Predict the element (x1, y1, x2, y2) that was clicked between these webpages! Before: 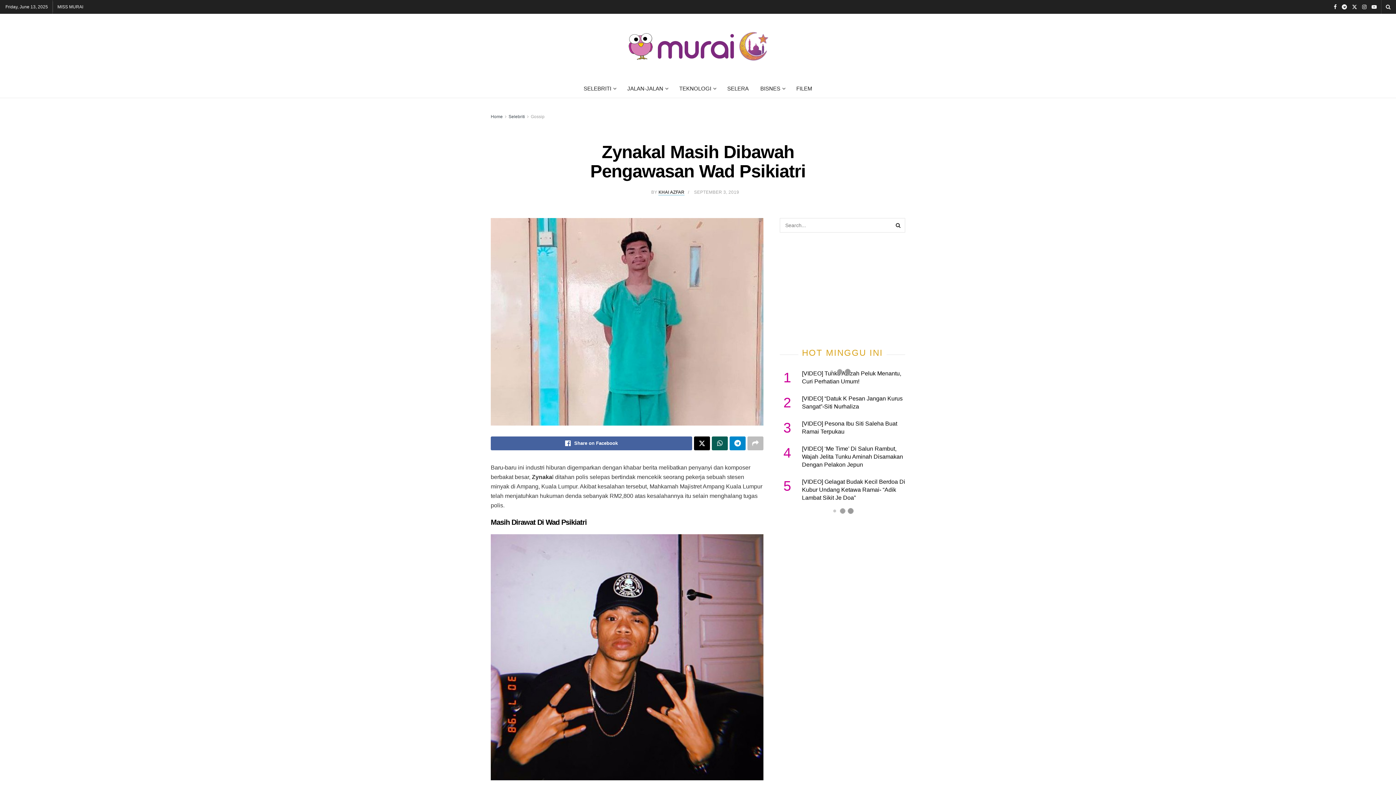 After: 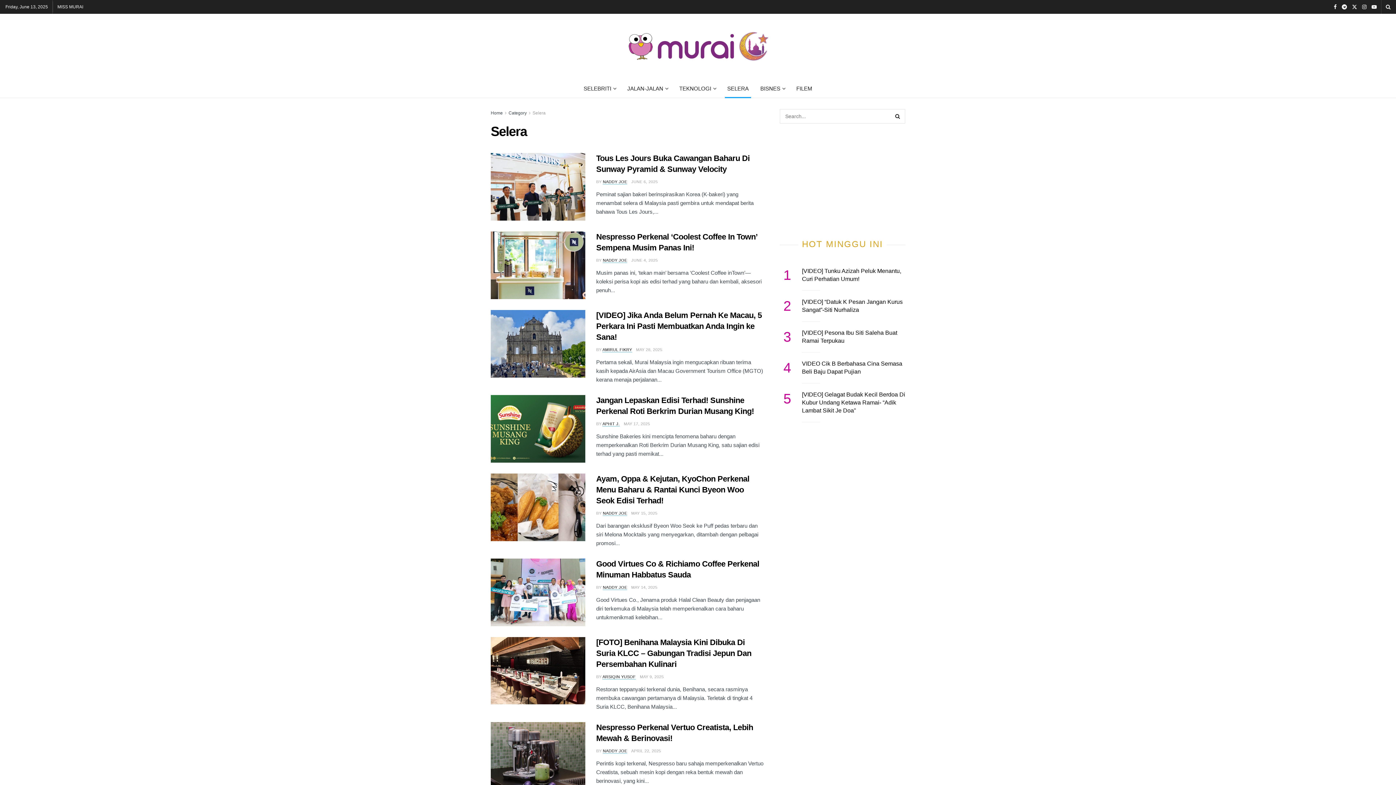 Action: label: SELERA bbox: (721, 79, 754, 97)